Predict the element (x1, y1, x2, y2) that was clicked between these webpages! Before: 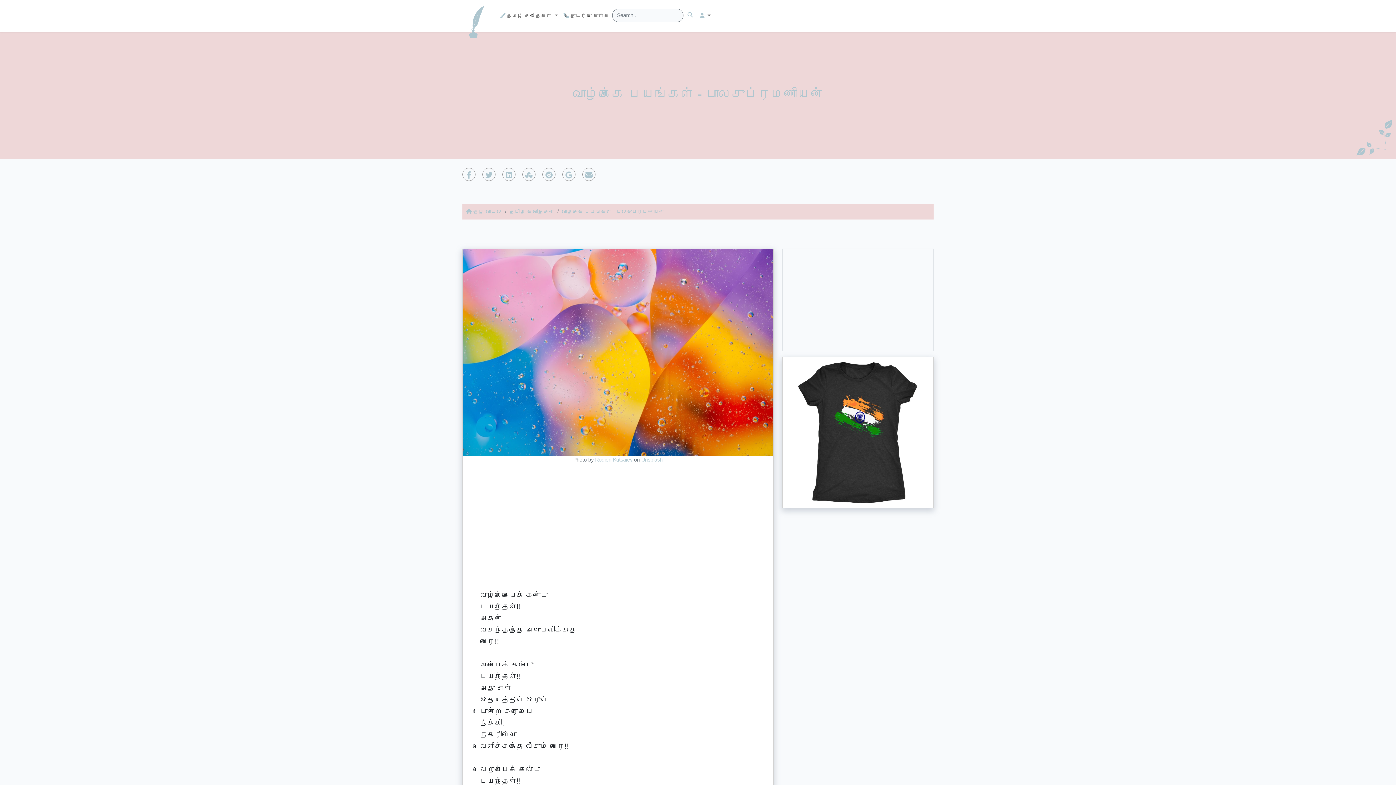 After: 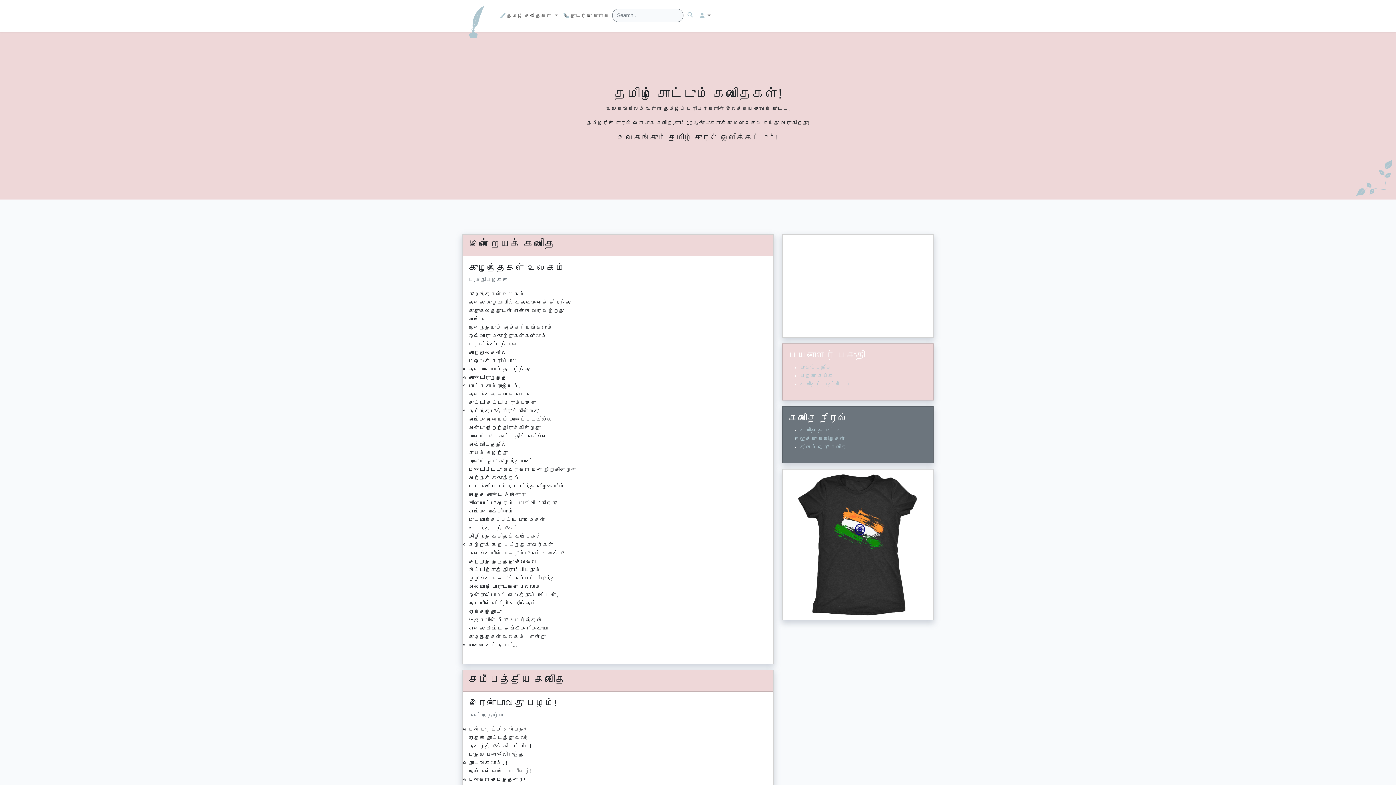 Action: bbox: (466, 208, 502, 214) label:  நுழை வாயில்